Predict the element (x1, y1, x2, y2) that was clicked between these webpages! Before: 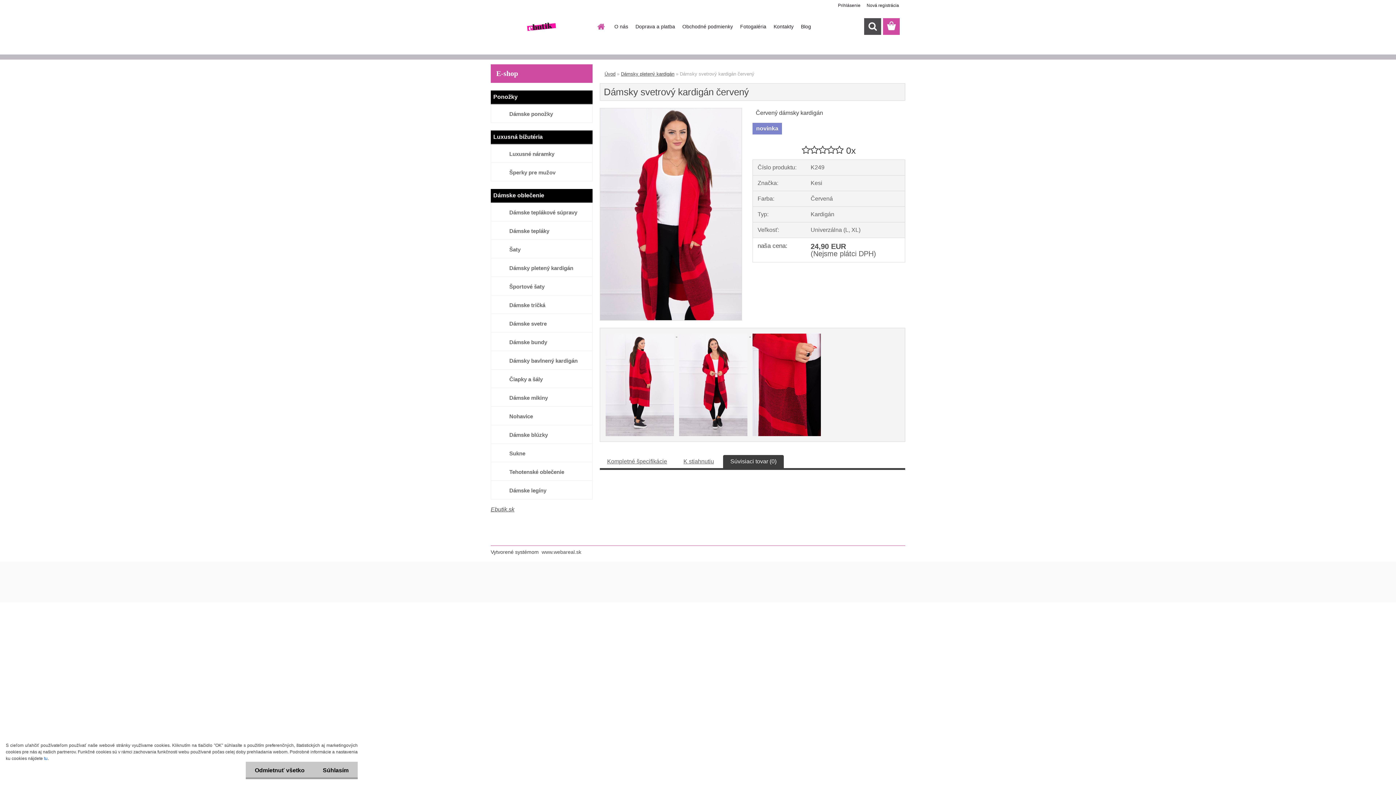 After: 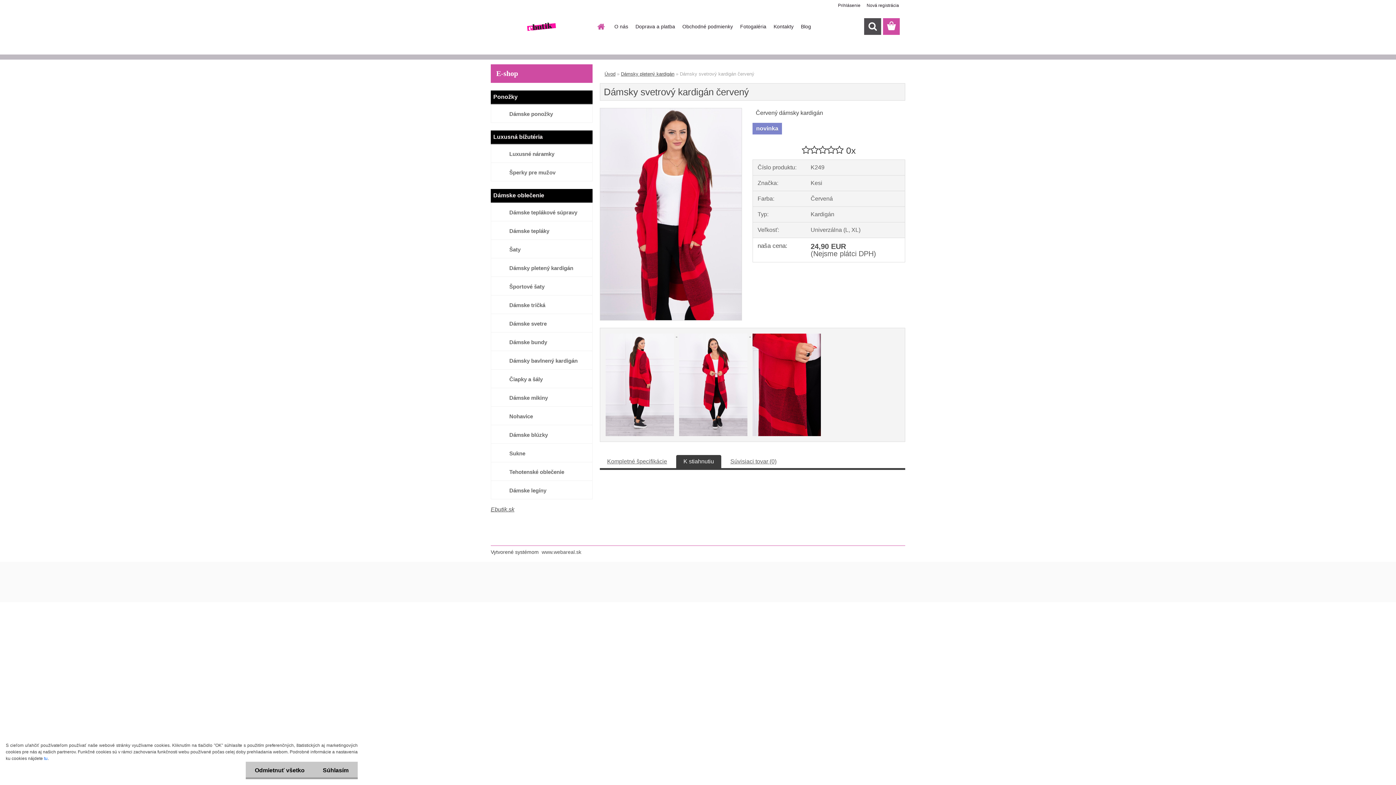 Action: label: K stiahnutiu bbox: (683, 458, 714, 464)